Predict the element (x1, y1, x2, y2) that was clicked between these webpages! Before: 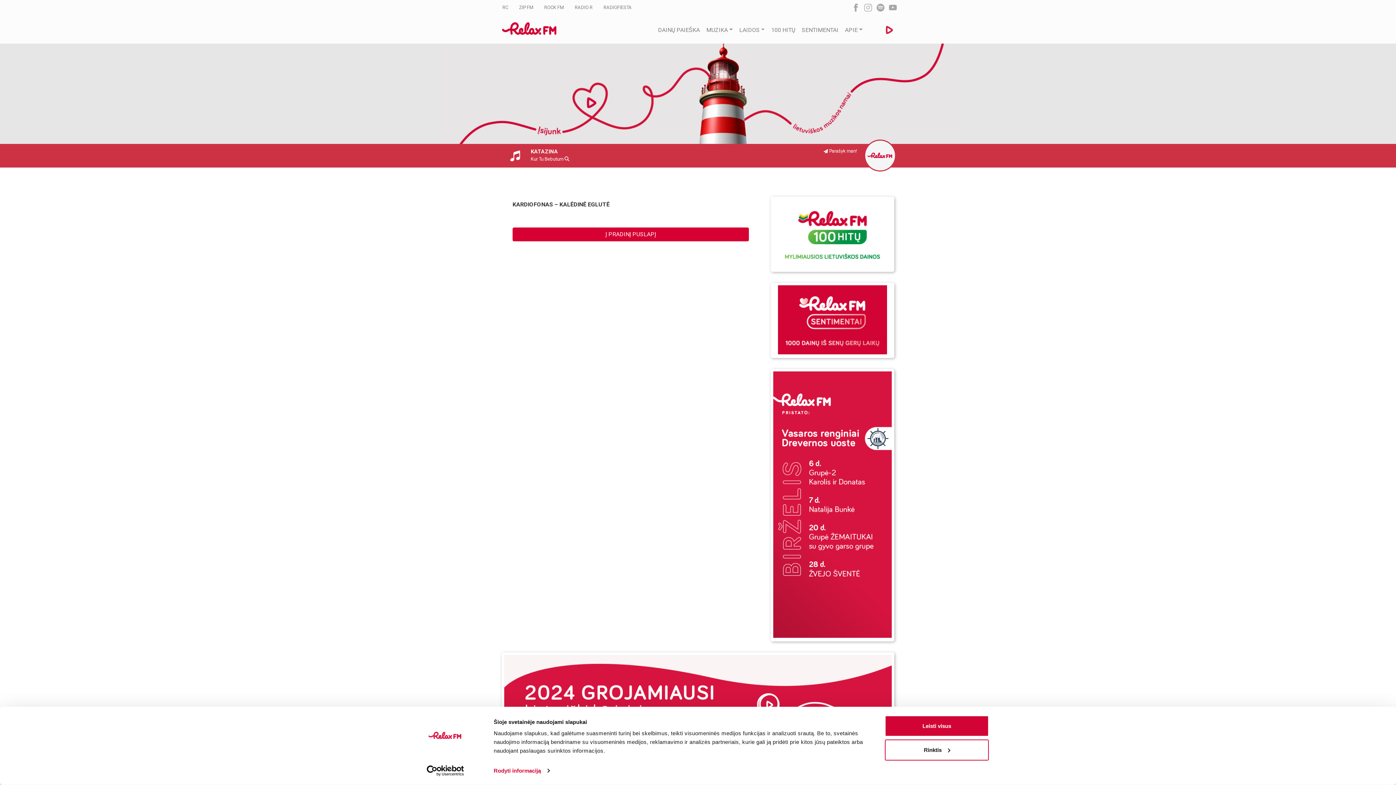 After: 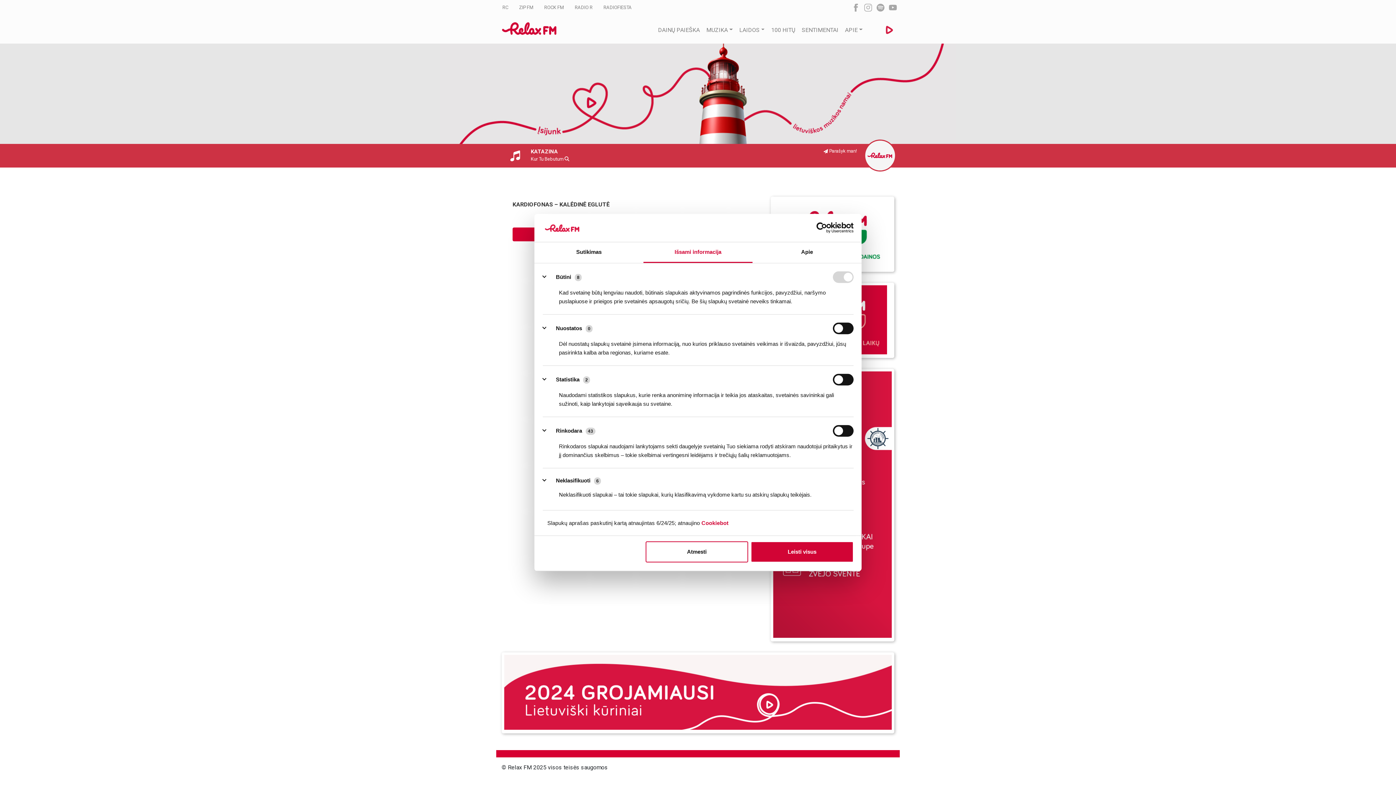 Action: label: Rodyti informaciją bbox: (493, 765, 549, 776)